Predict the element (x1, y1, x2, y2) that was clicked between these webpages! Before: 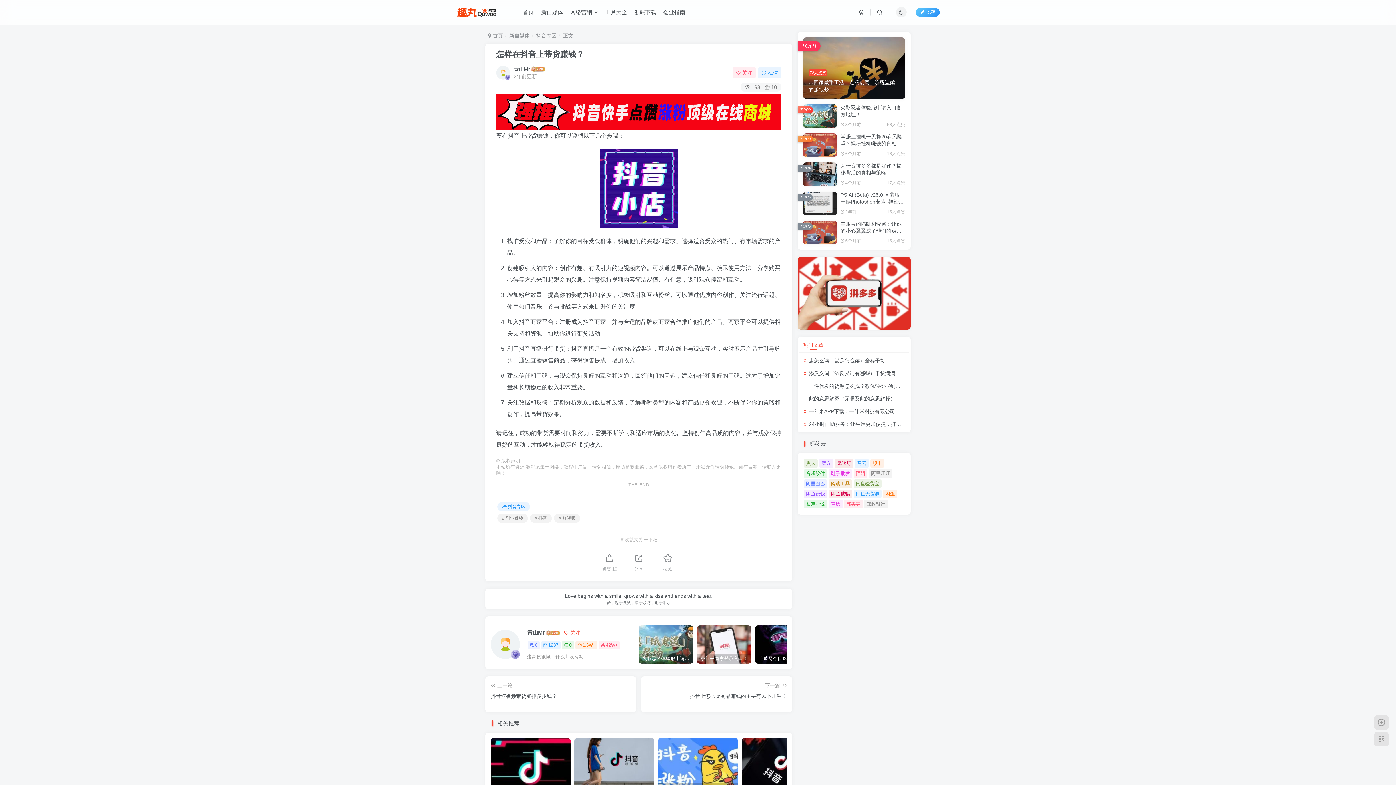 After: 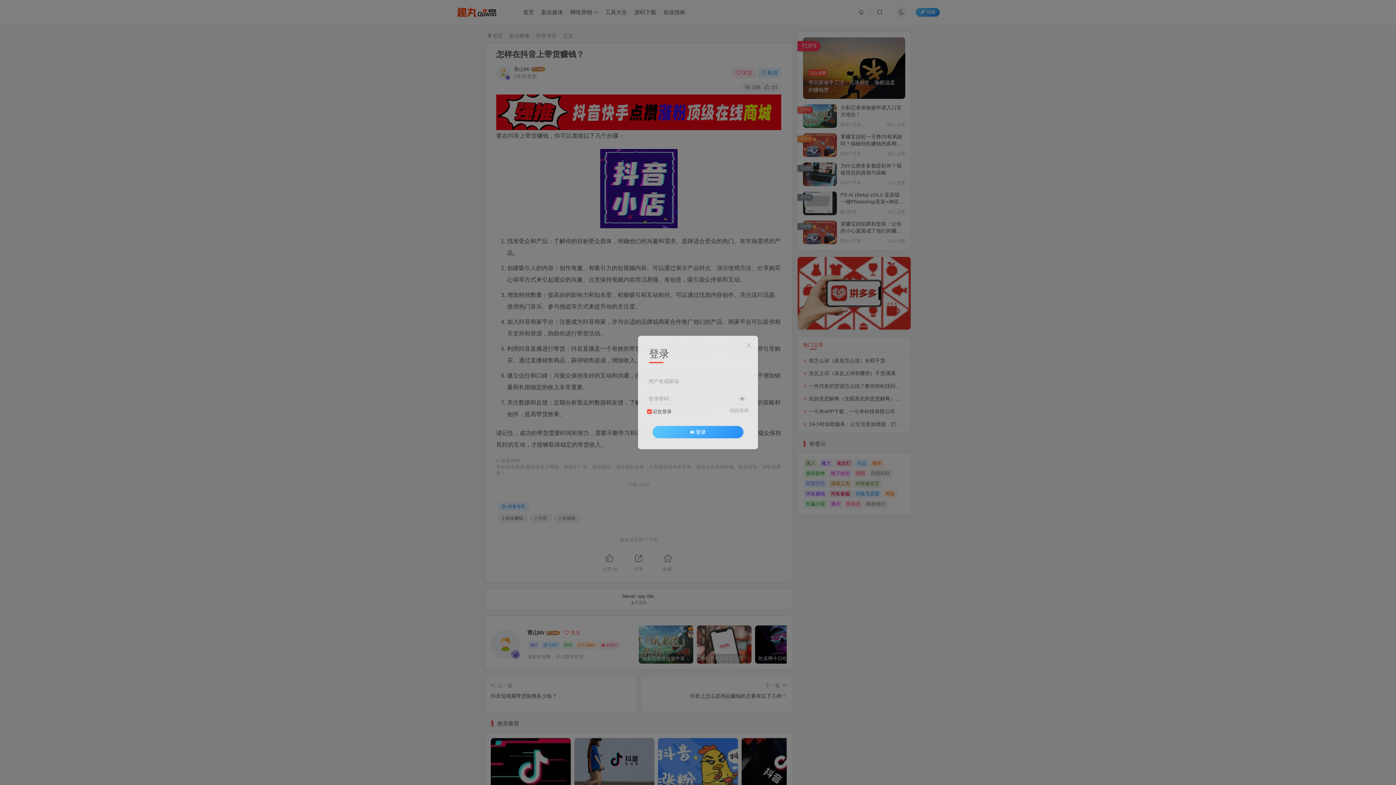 Action: bbox: (854, 6, 869, 18)